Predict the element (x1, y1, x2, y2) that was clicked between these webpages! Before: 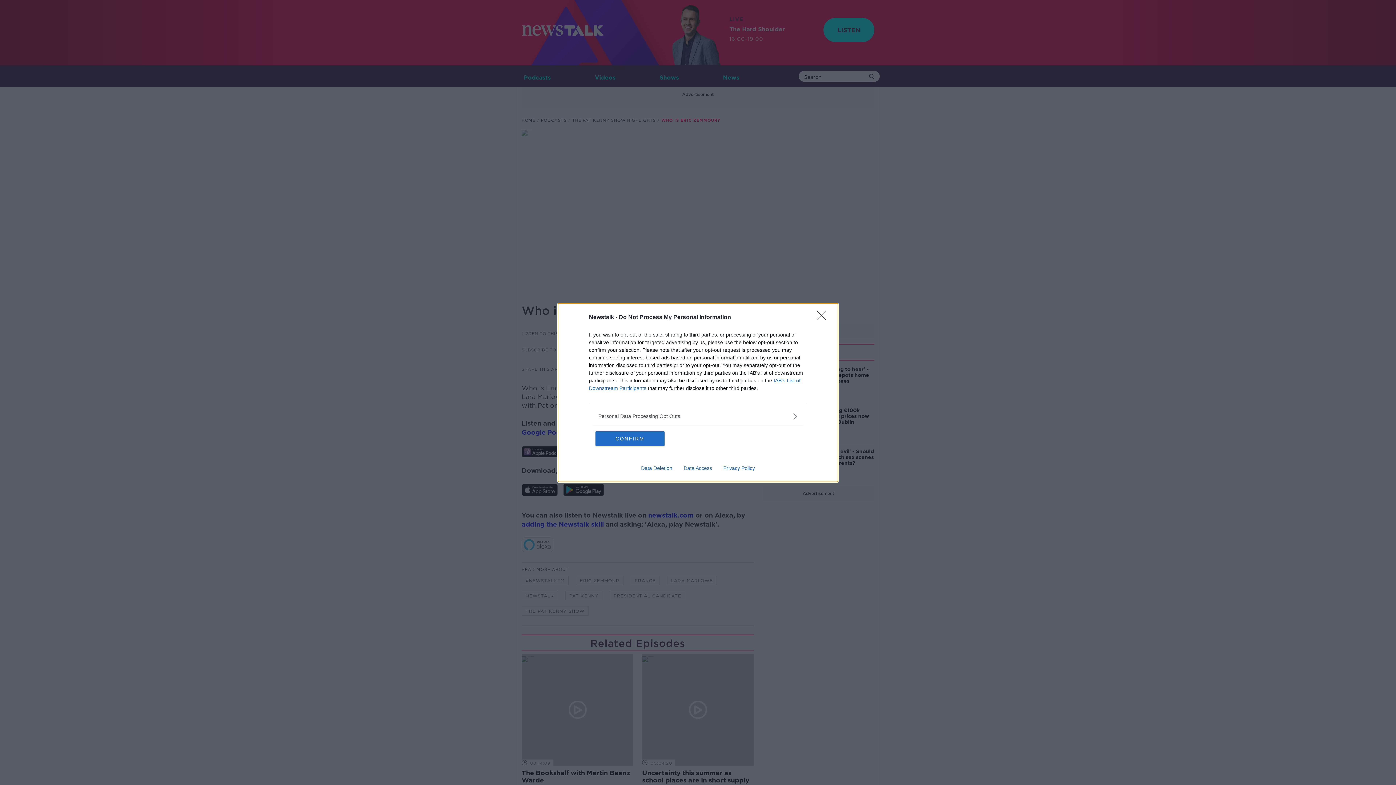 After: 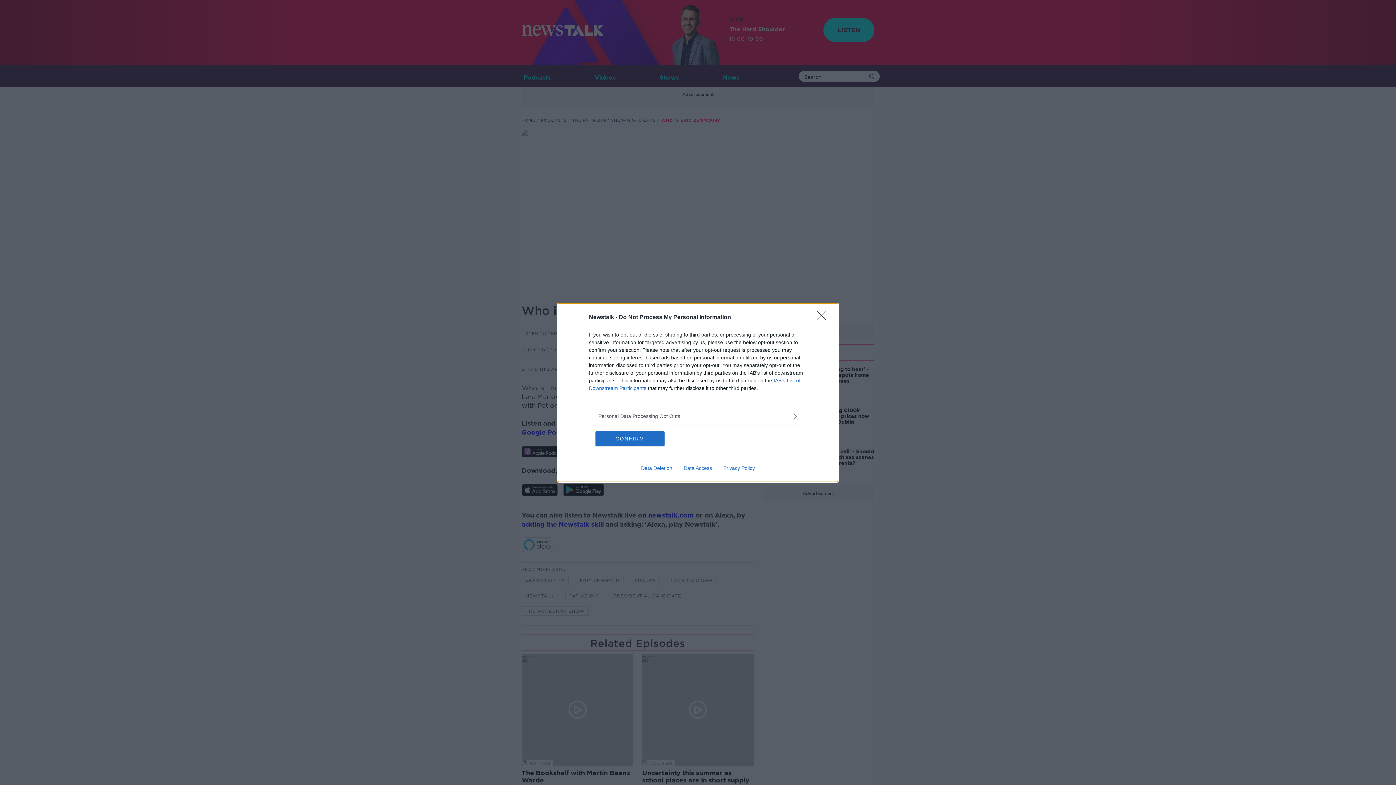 Action: bbox: (717, 465, 760, 471) label: Privacy Policy